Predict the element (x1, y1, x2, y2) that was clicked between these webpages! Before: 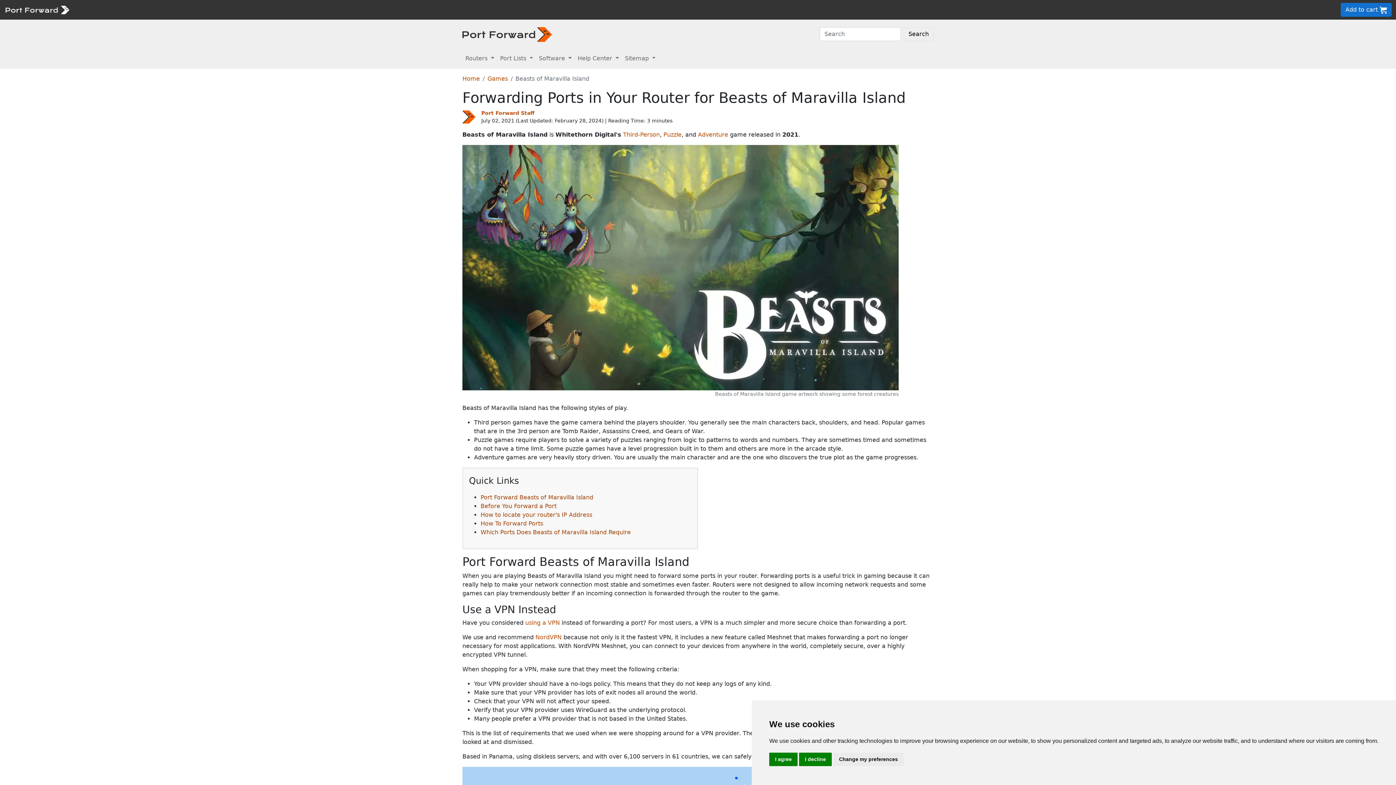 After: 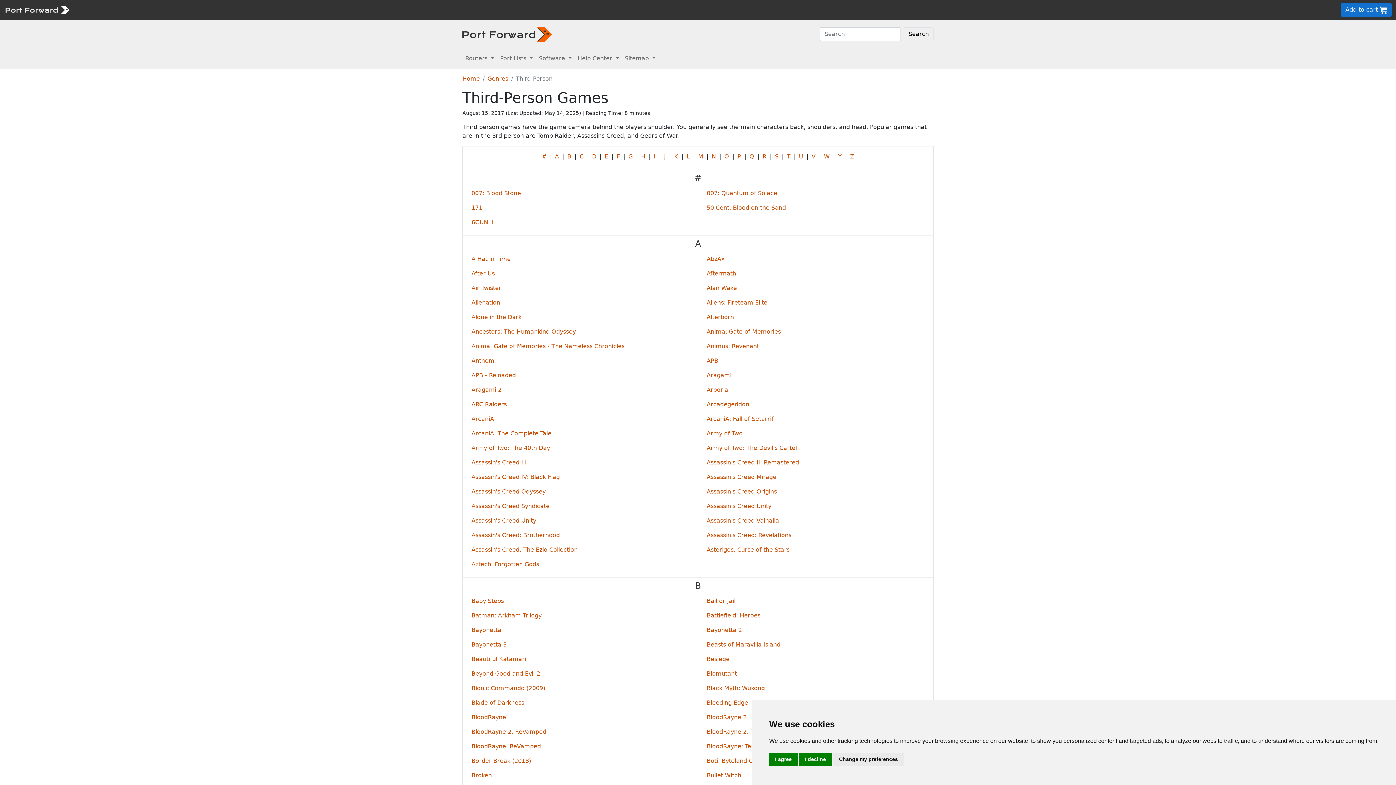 Action: bbox: (623, 131, 660, 138) label: Third-Person